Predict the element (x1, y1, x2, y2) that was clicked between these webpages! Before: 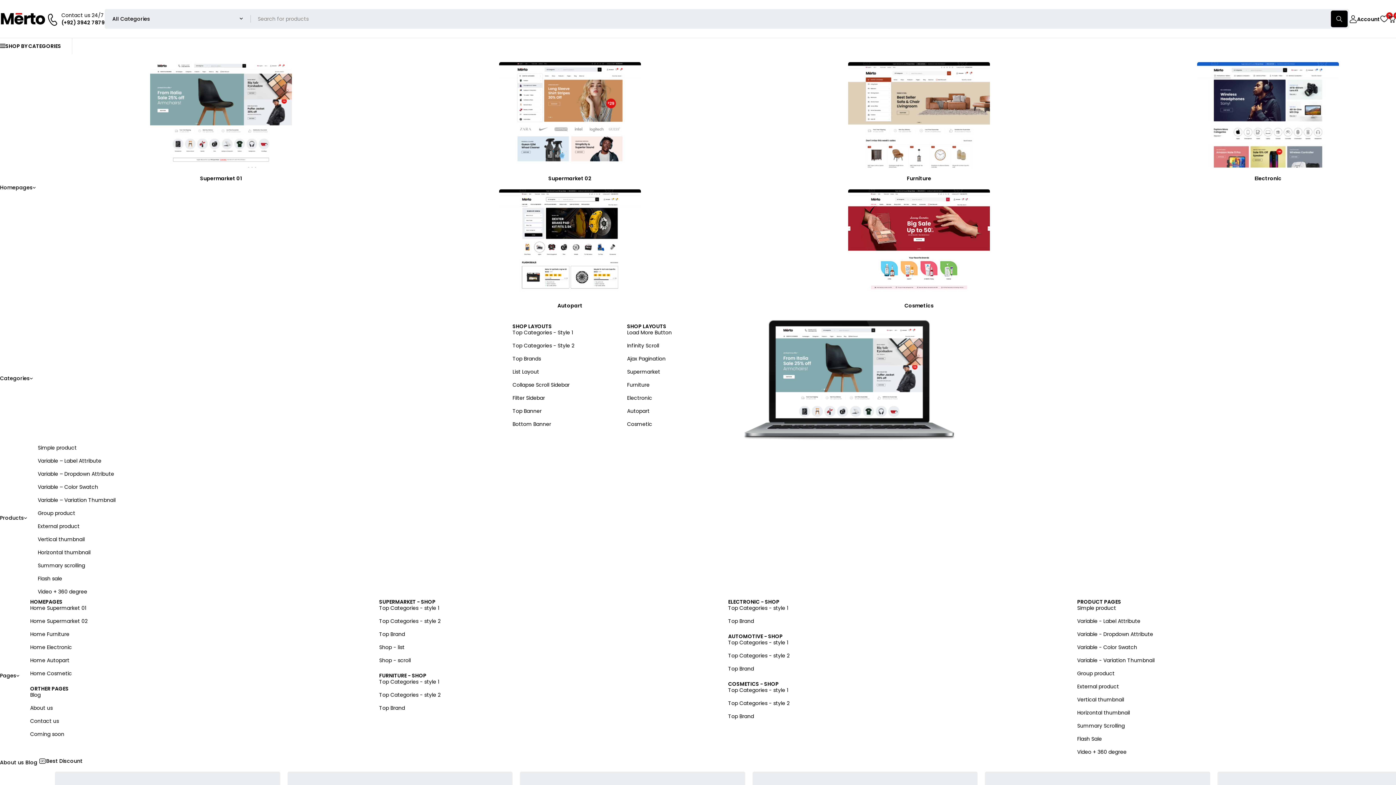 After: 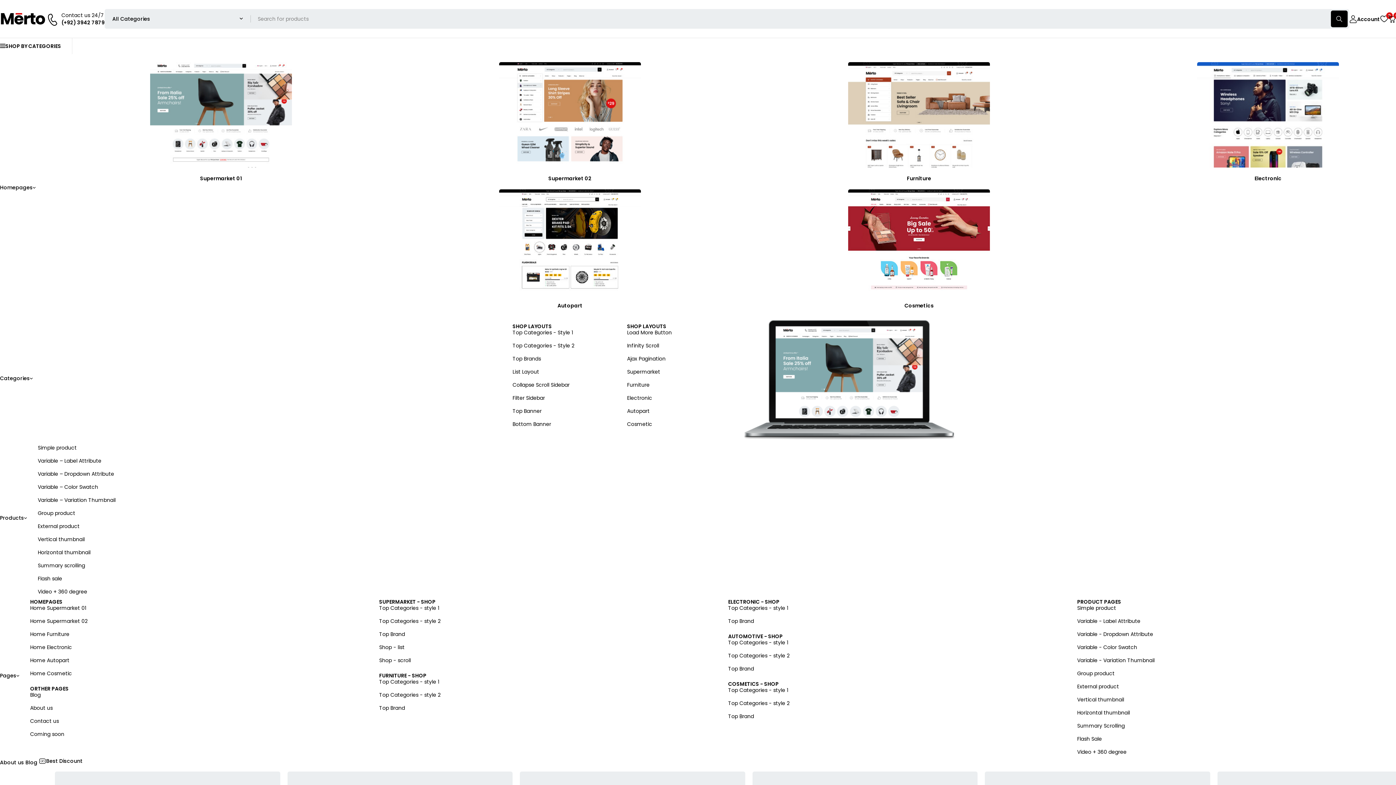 Action: bbox: (1380, 14, 1388, 22) label: 0